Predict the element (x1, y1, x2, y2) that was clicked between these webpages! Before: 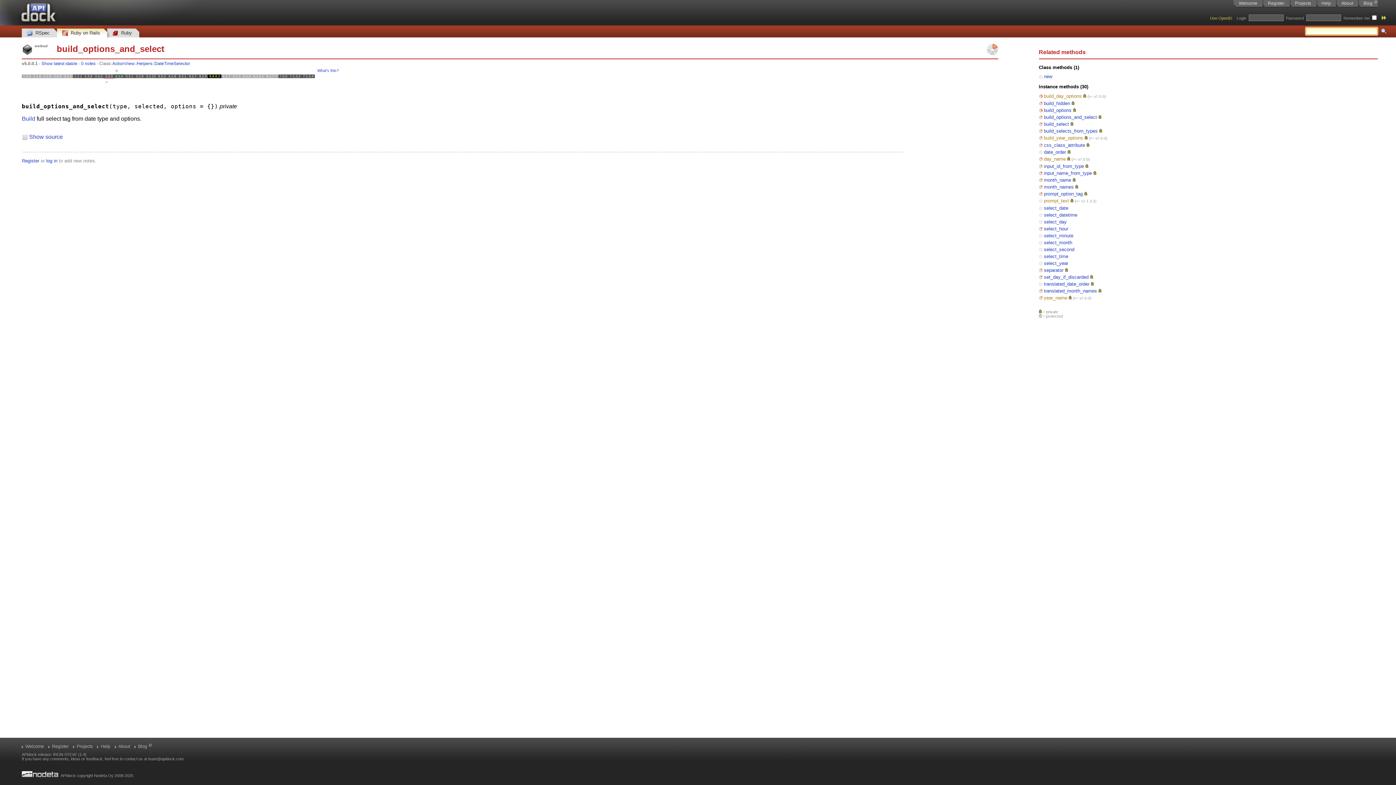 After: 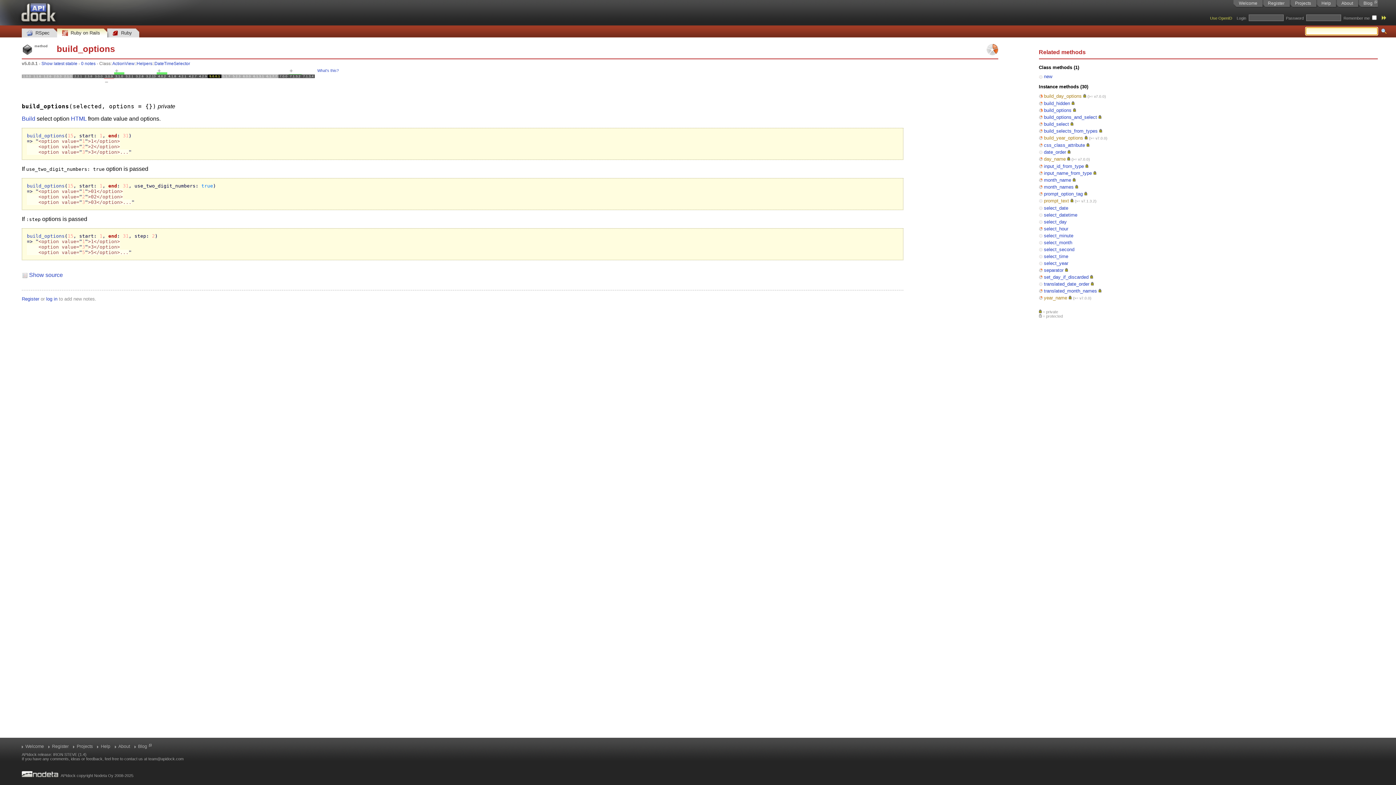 Action: label: build_options bbox: (1044, 107, 1071, 112)